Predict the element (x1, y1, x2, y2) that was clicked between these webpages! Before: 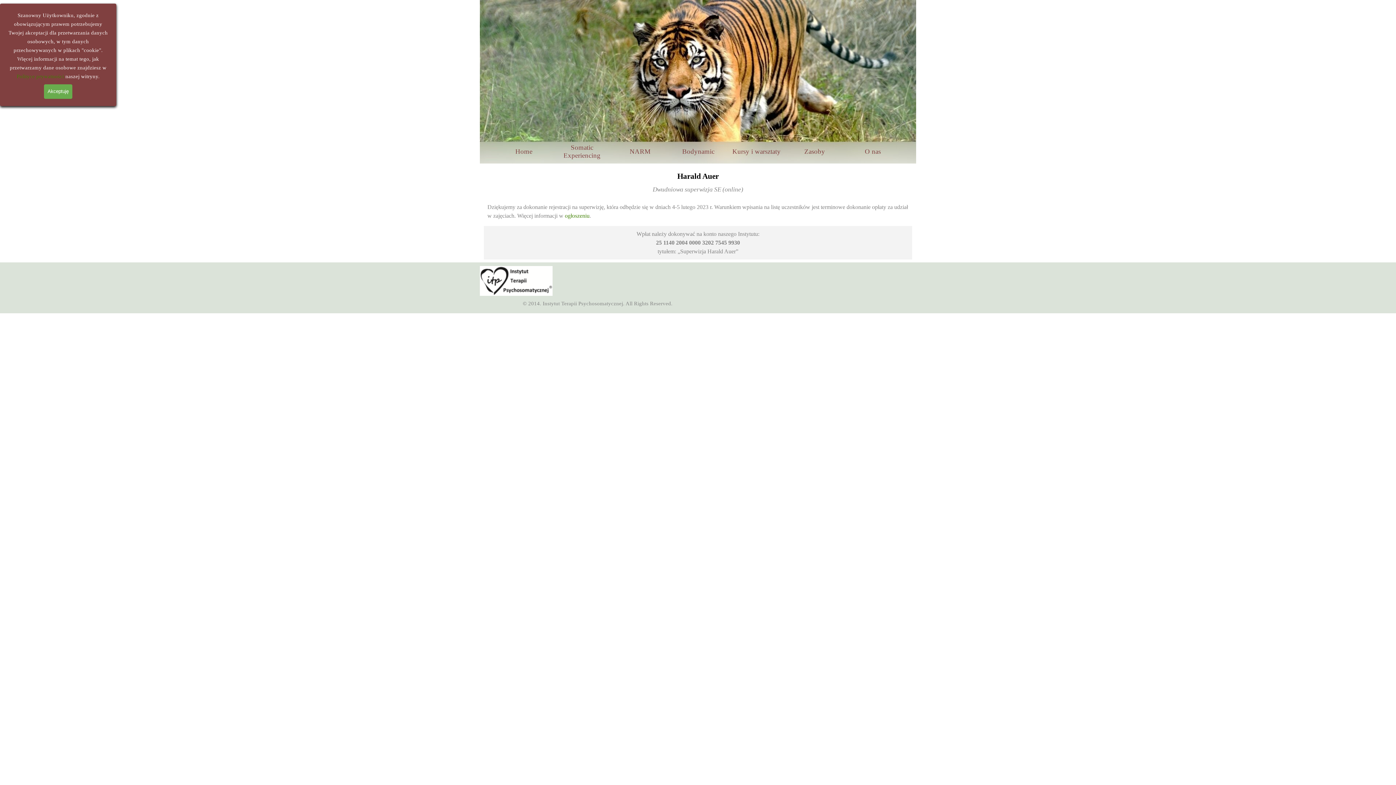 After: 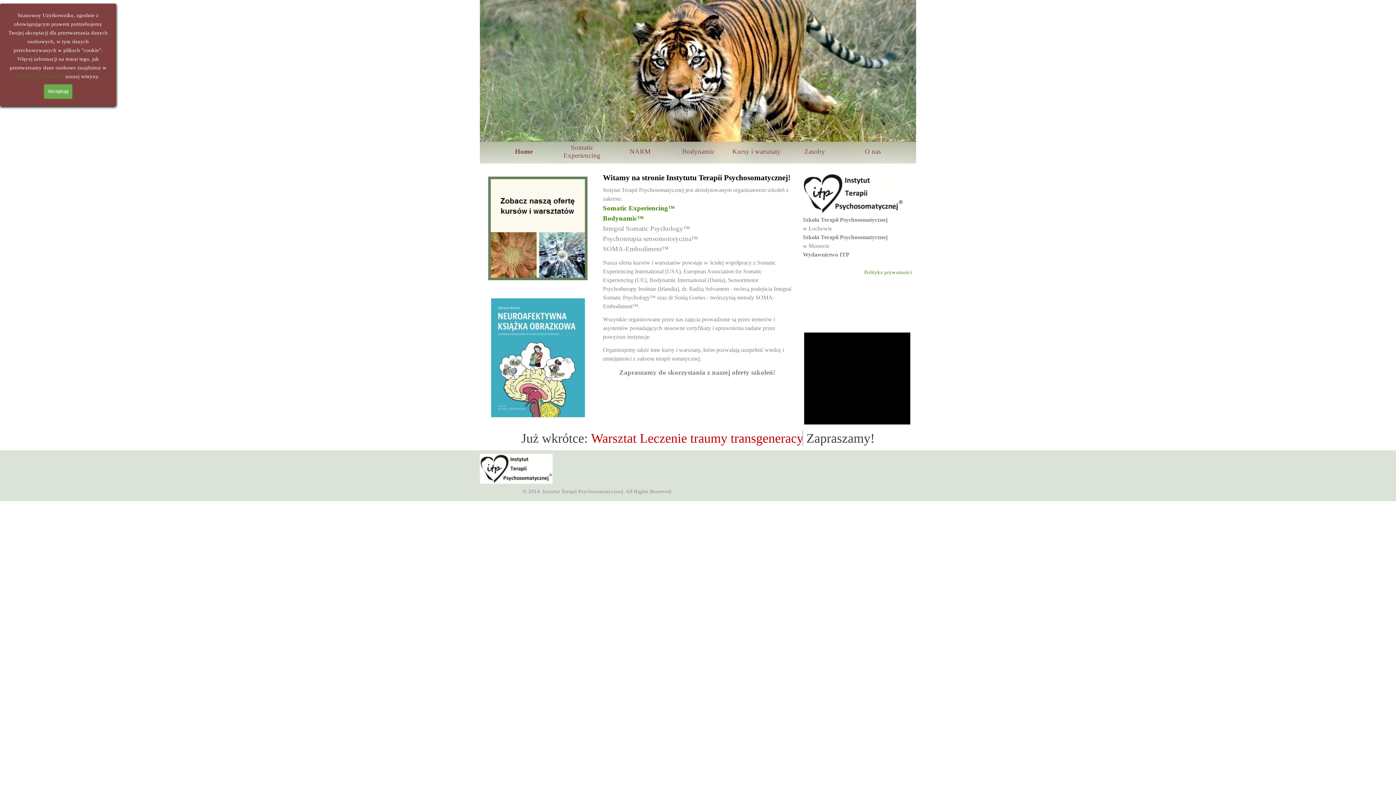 Action: bbox: (480, 266, 552, 272)